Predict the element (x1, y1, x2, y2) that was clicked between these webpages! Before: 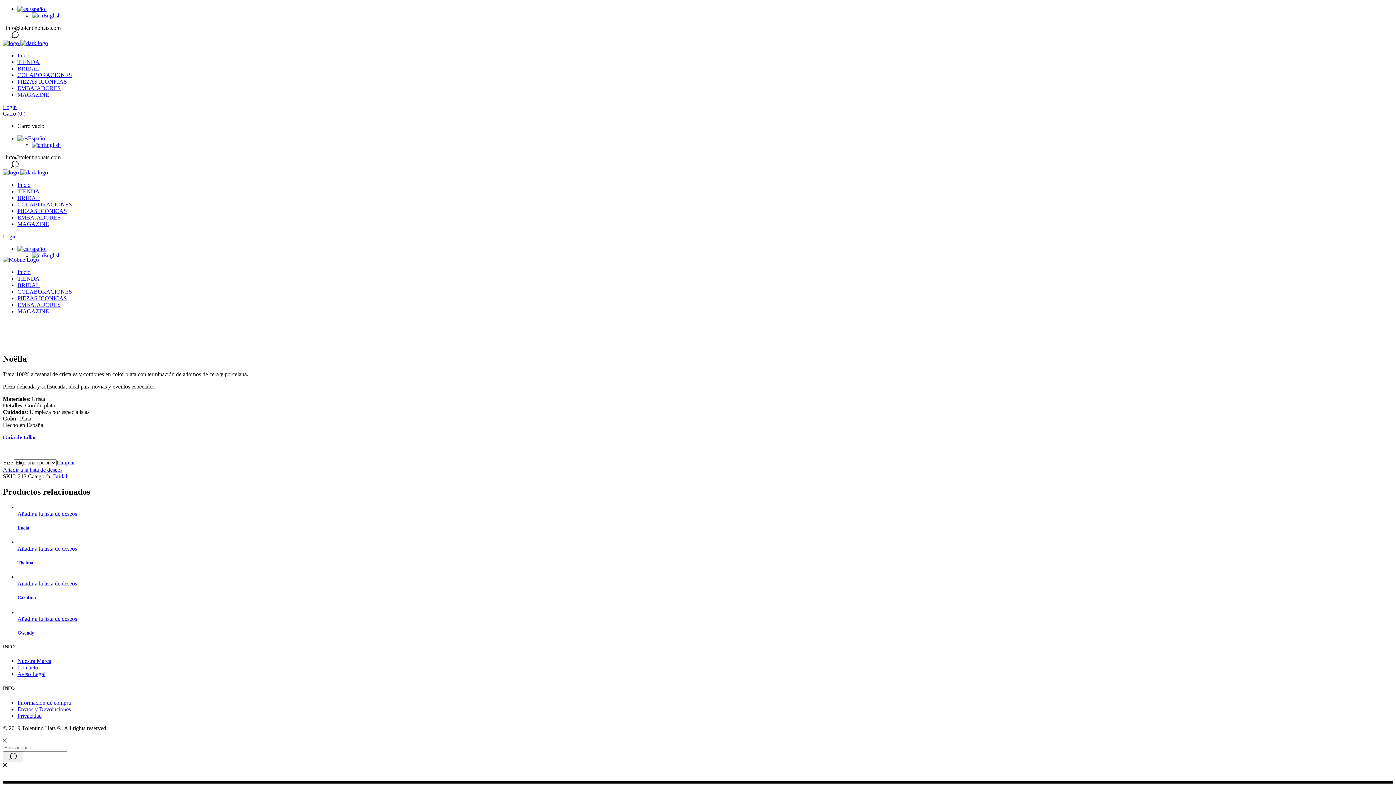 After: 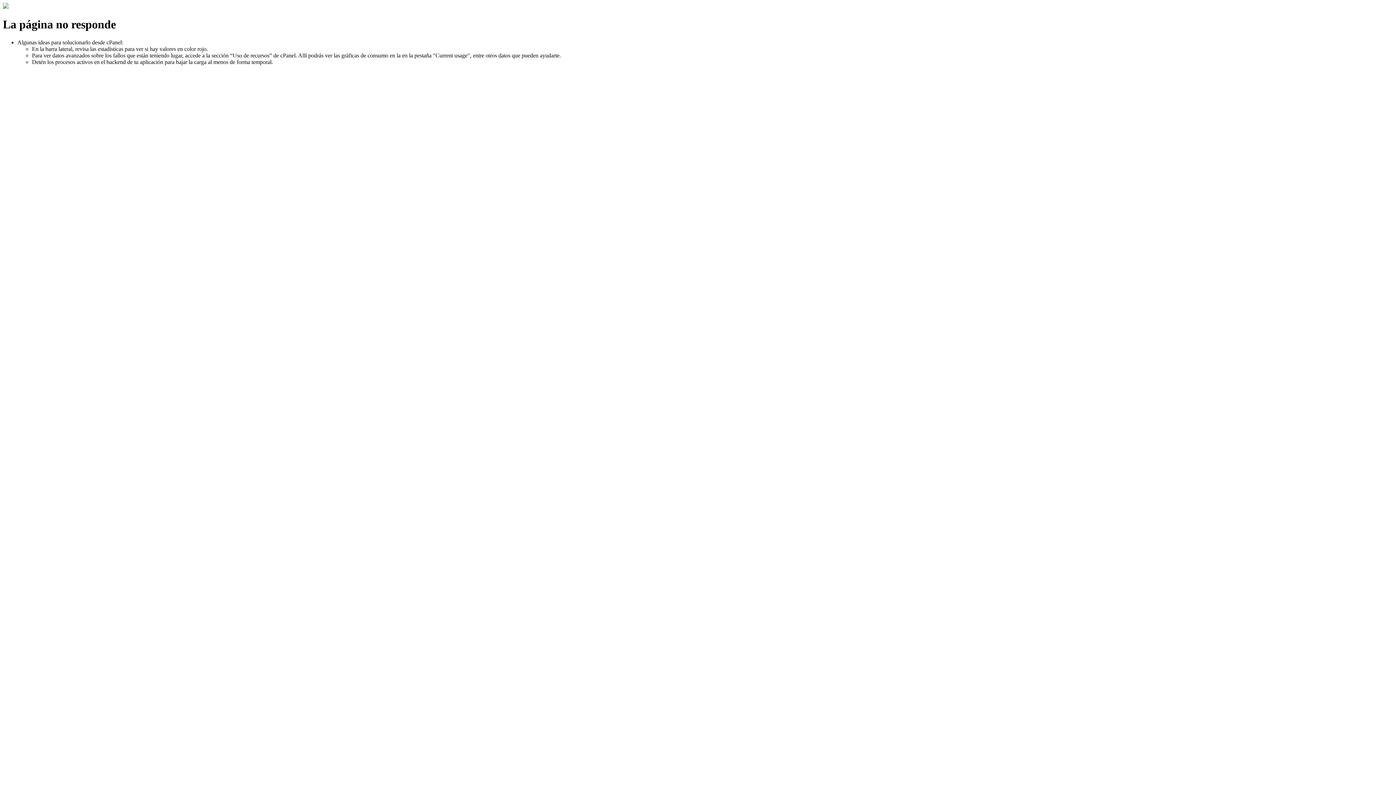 Action: label: Carolina bbox: (17, 595, 36, 600)